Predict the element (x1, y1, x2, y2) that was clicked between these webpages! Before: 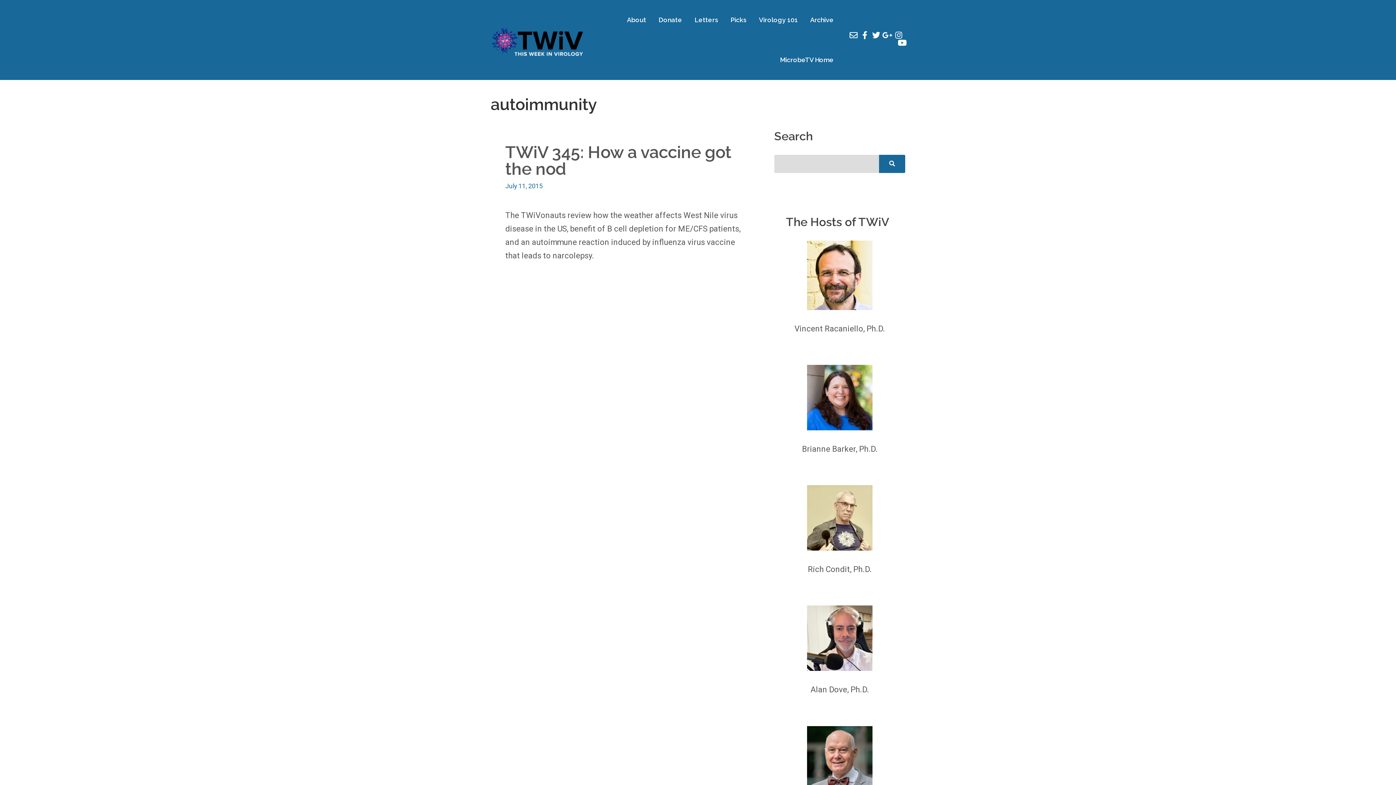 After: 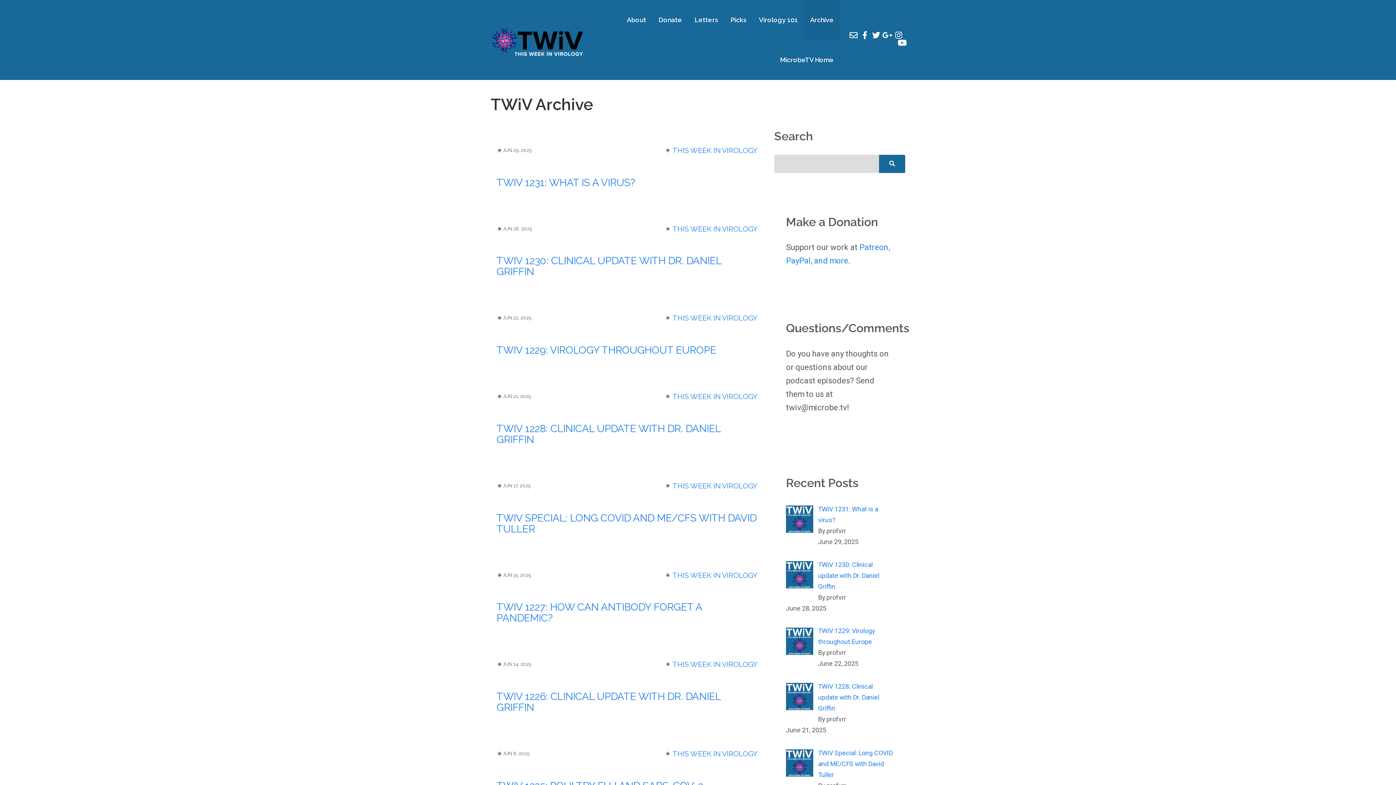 Action: bbox: (804, 0, 839, 39) label: Archive